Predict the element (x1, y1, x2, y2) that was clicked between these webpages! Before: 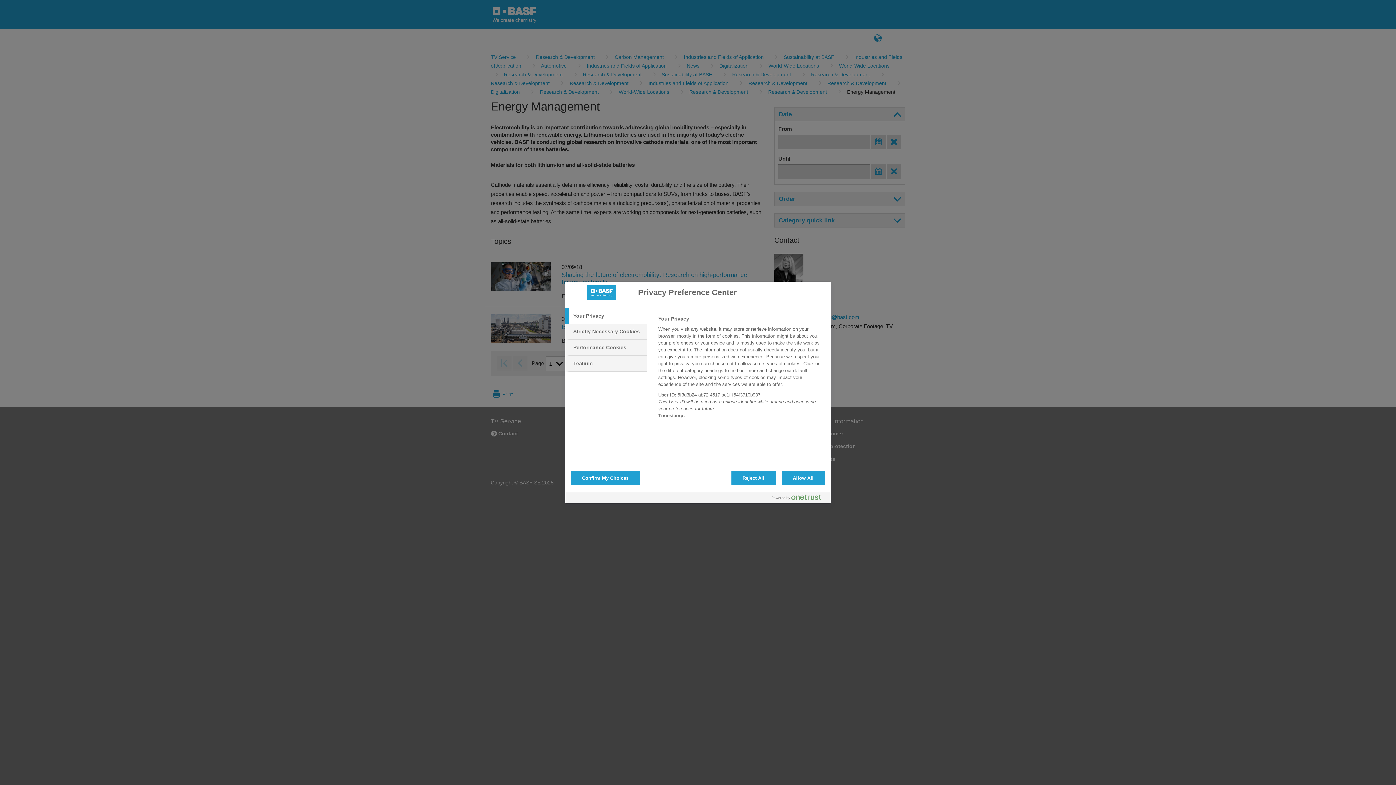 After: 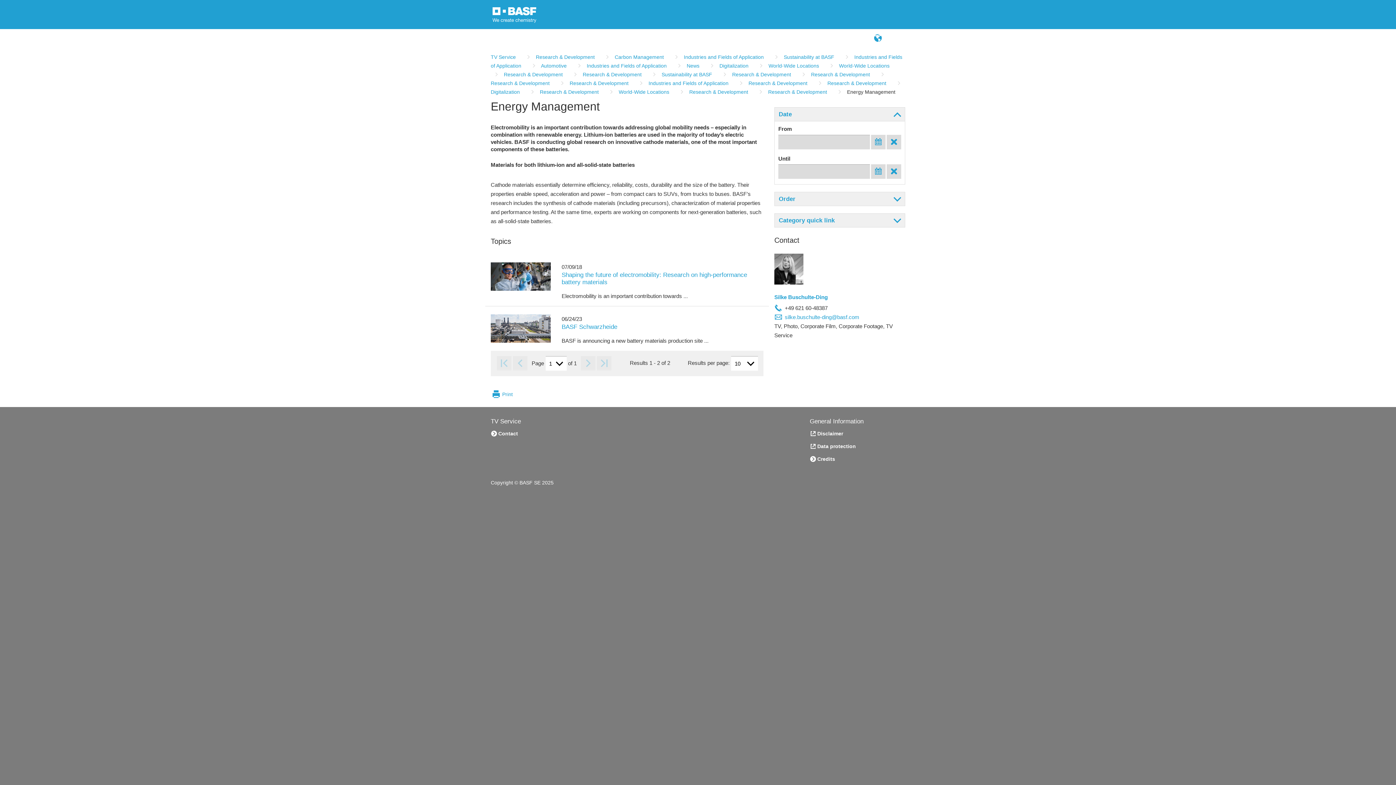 Action: bbox: (731, 470, 775, 485) label: Reject All